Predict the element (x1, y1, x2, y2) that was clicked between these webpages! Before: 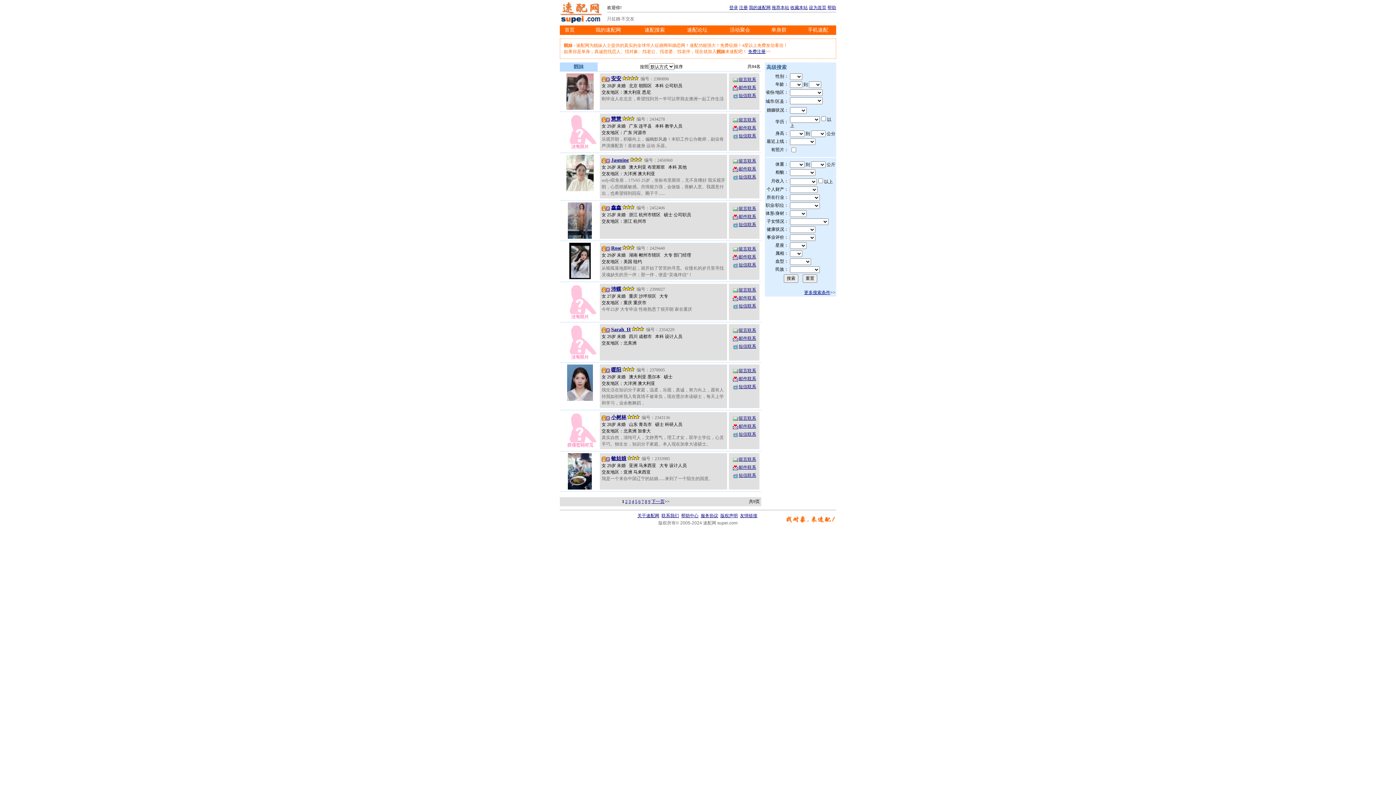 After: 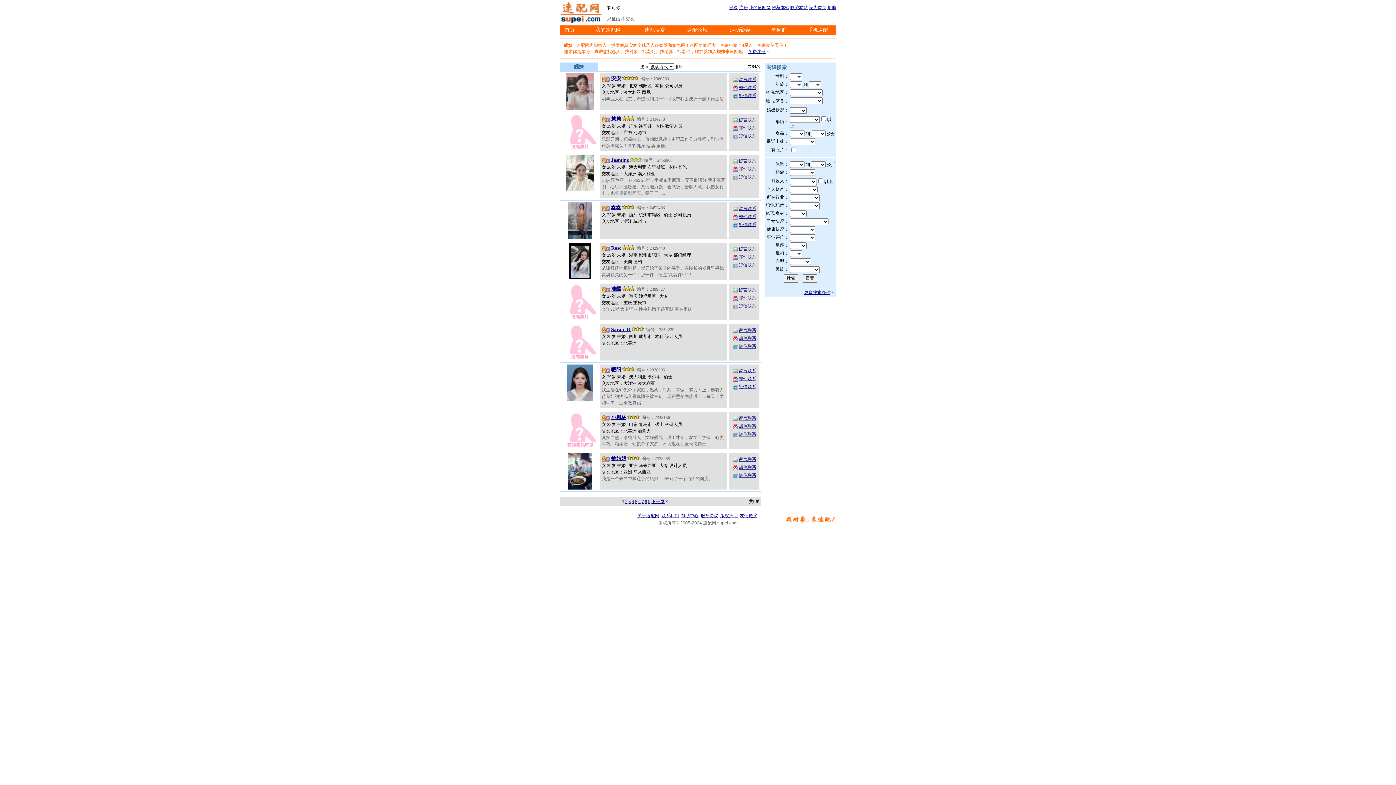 Action: bbox: (567, 397, 592, 402)